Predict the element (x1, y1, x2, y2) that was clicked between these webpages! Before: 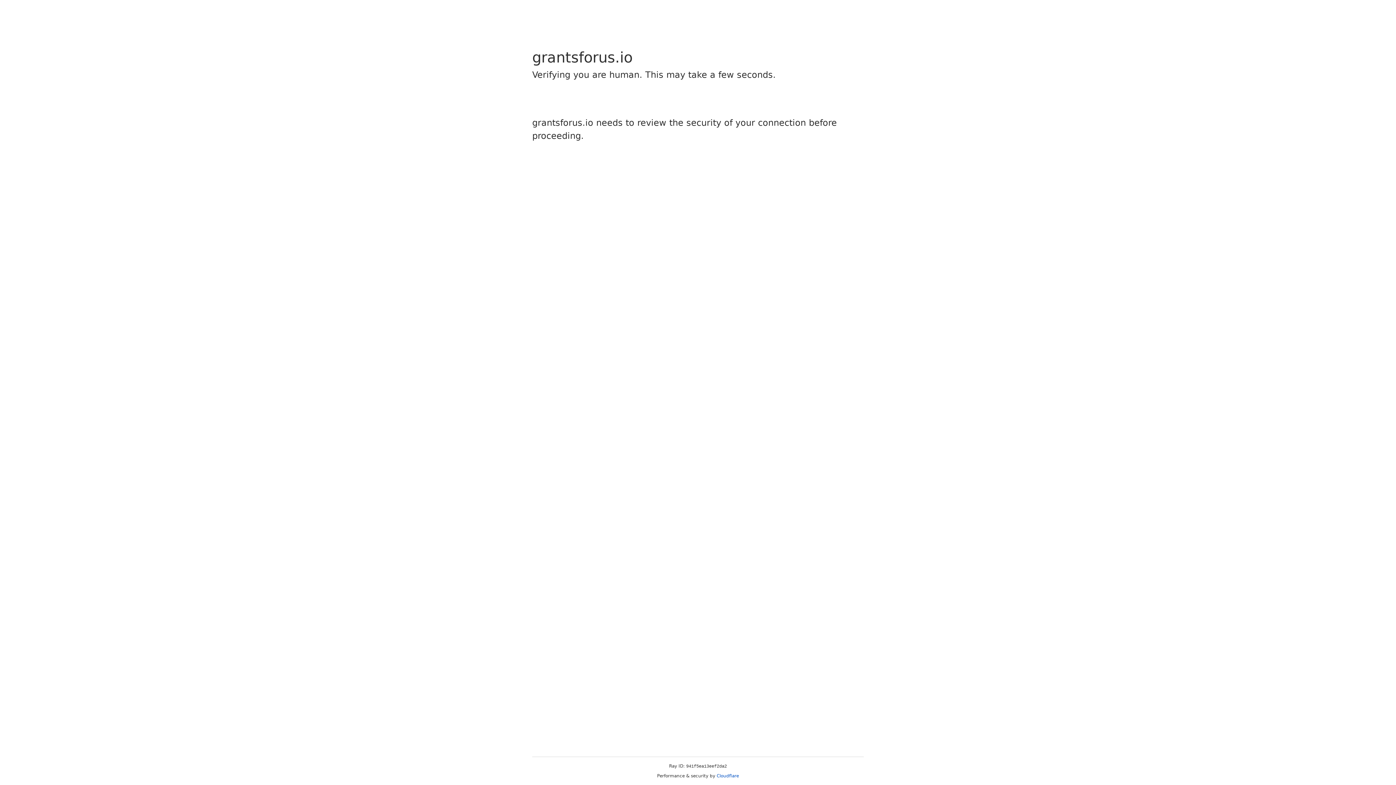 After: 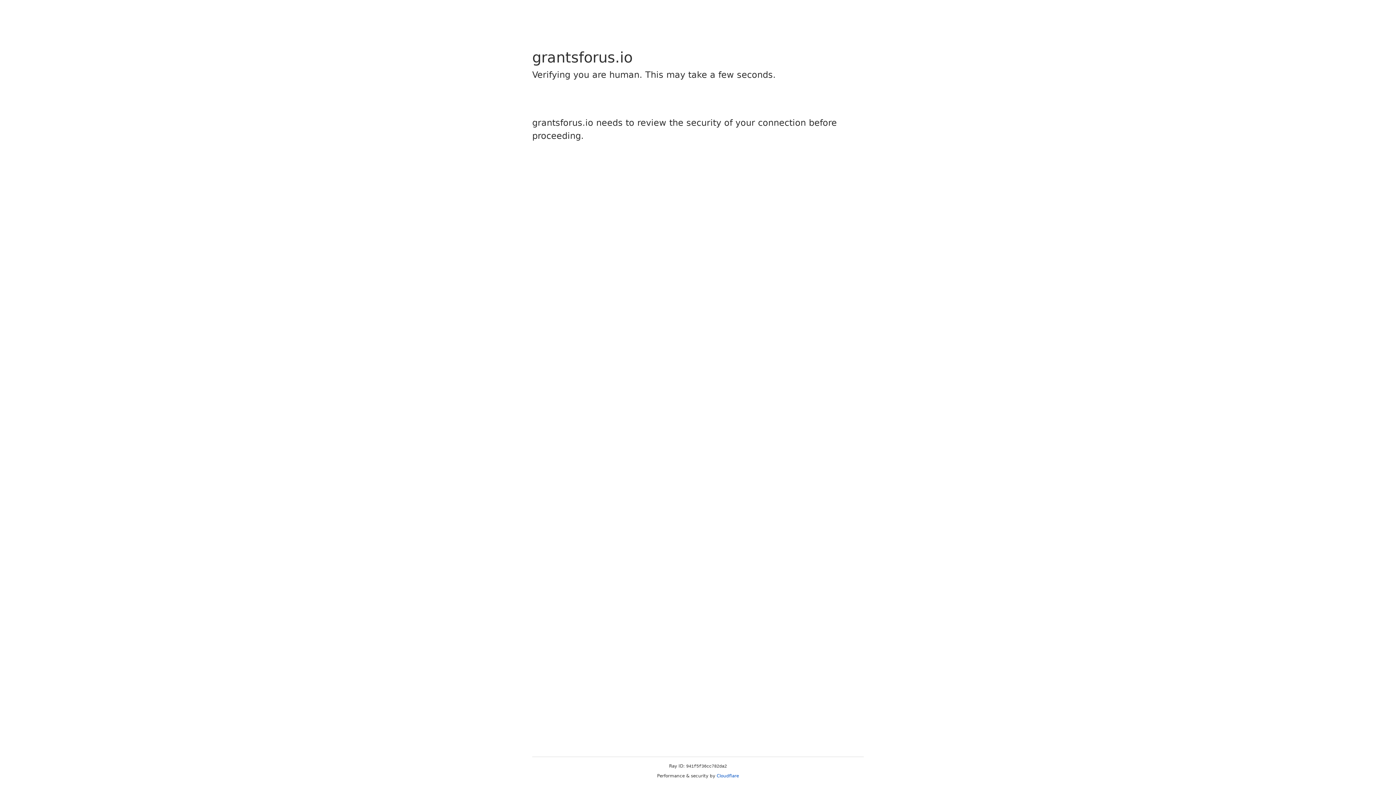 Action: label: Cloudflare bbox: (716, 773, 739, 778)